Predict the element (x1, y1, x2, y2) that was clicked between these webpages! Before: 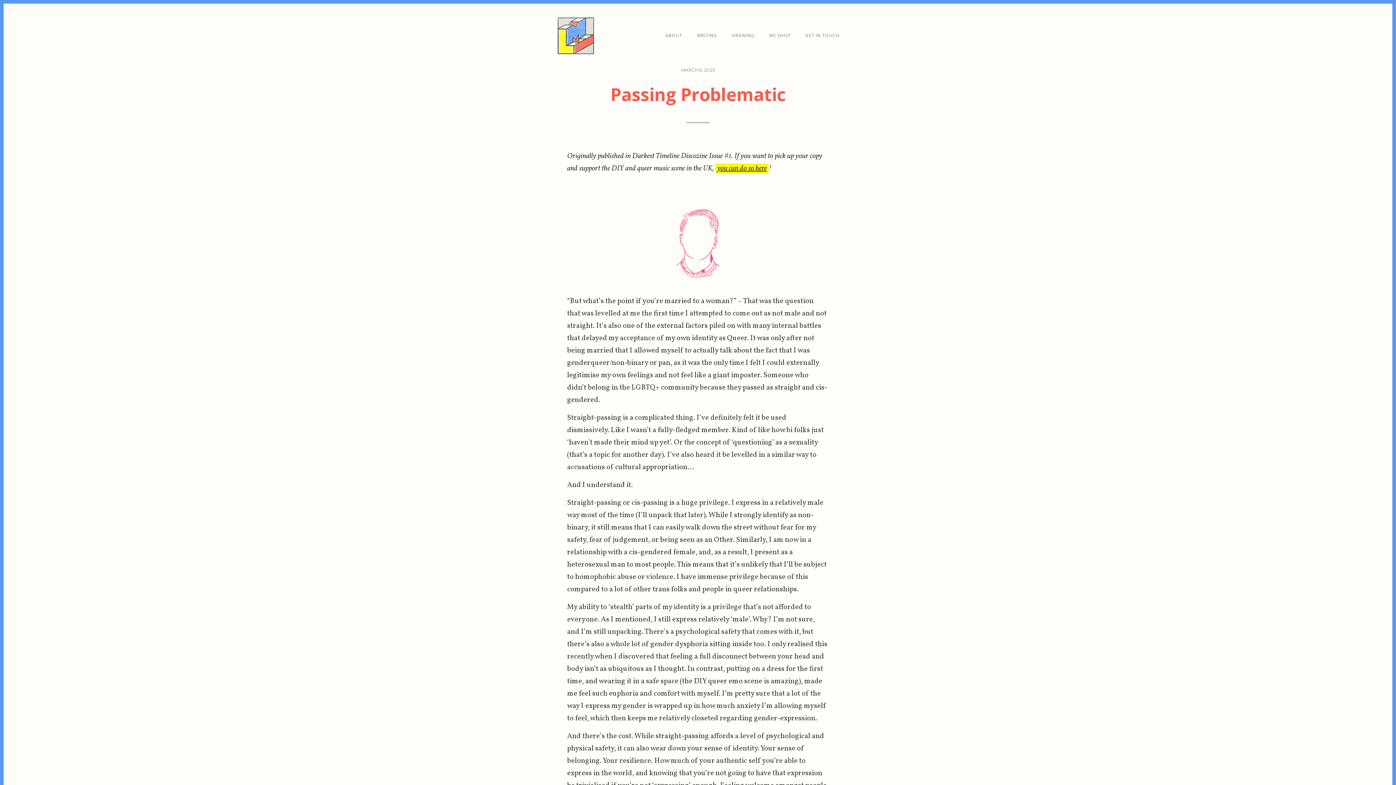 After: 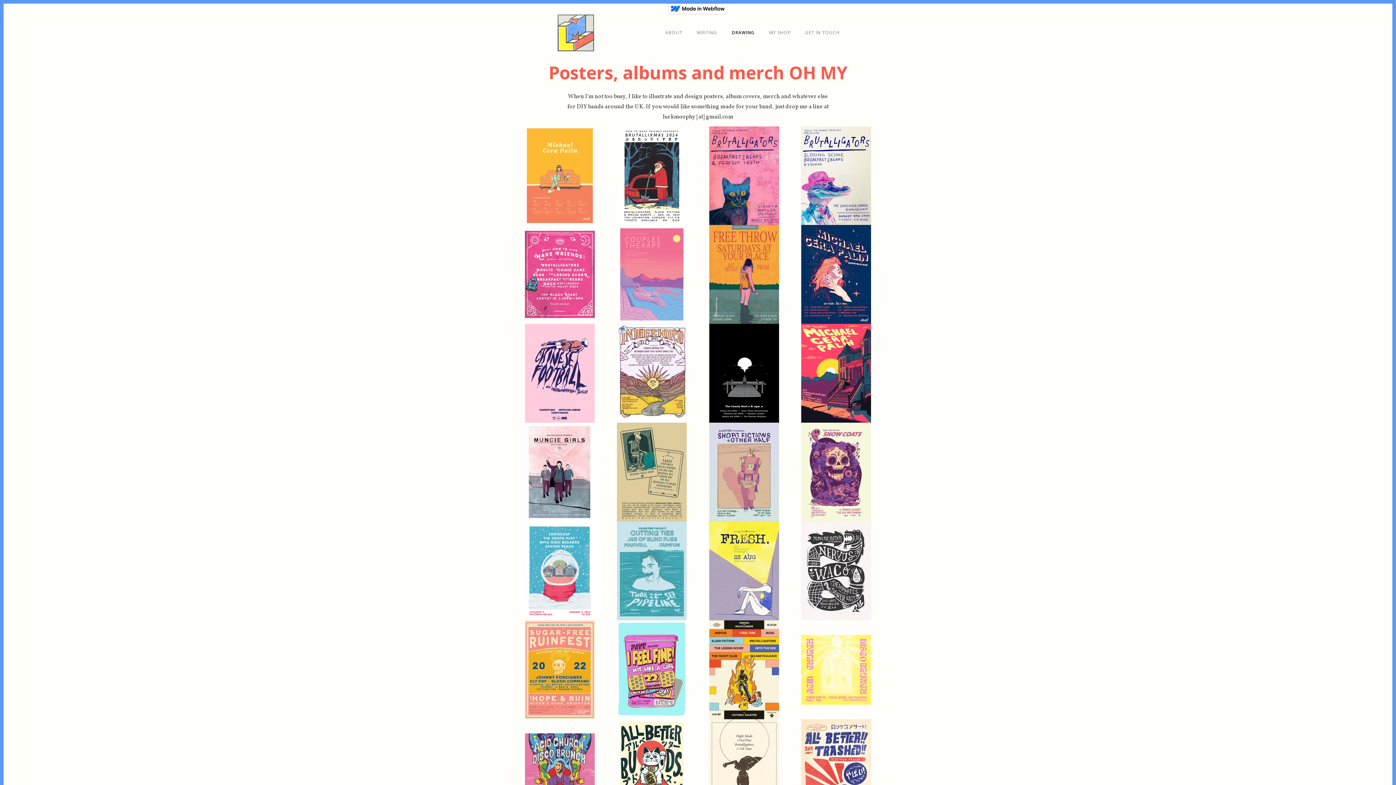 Action: bbox: (724, 28, 762, 42) label: DRAWING